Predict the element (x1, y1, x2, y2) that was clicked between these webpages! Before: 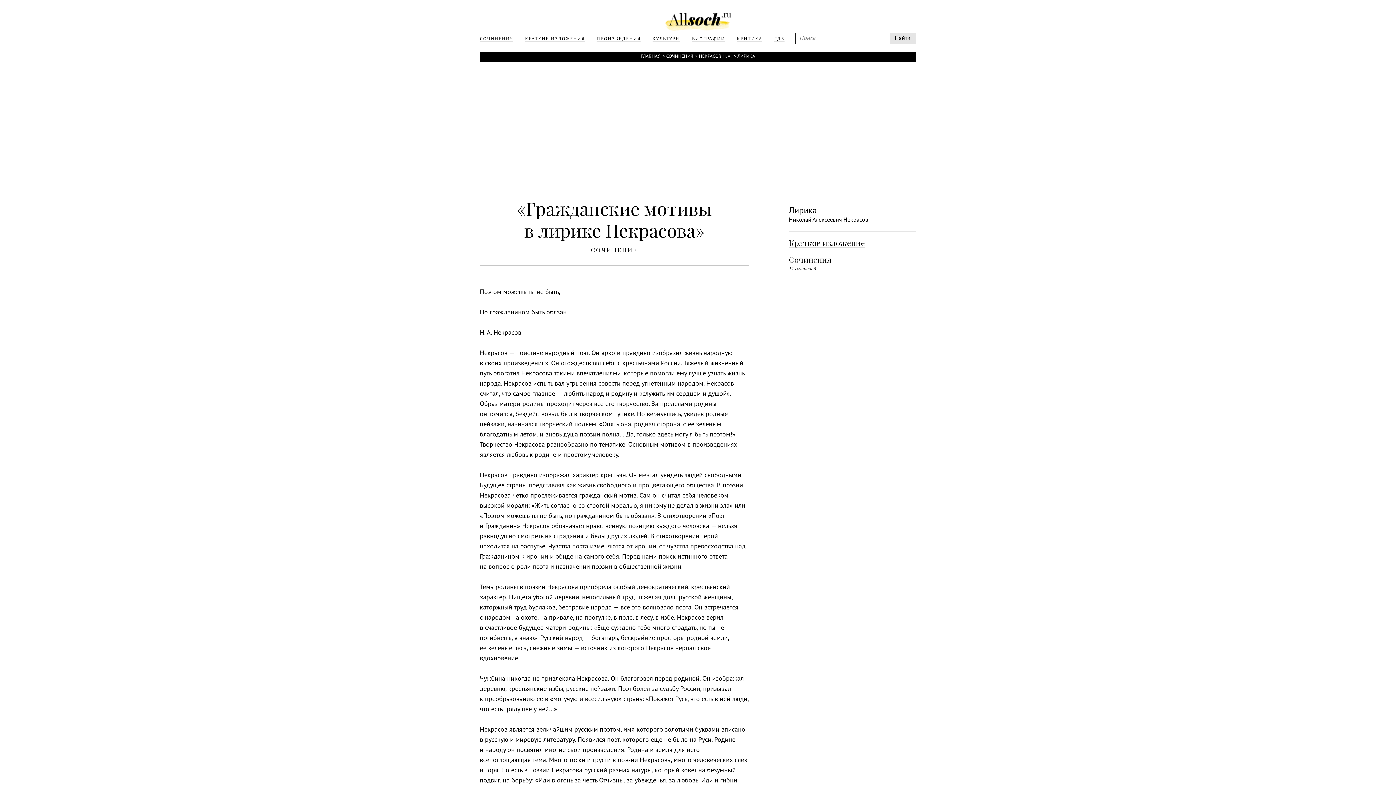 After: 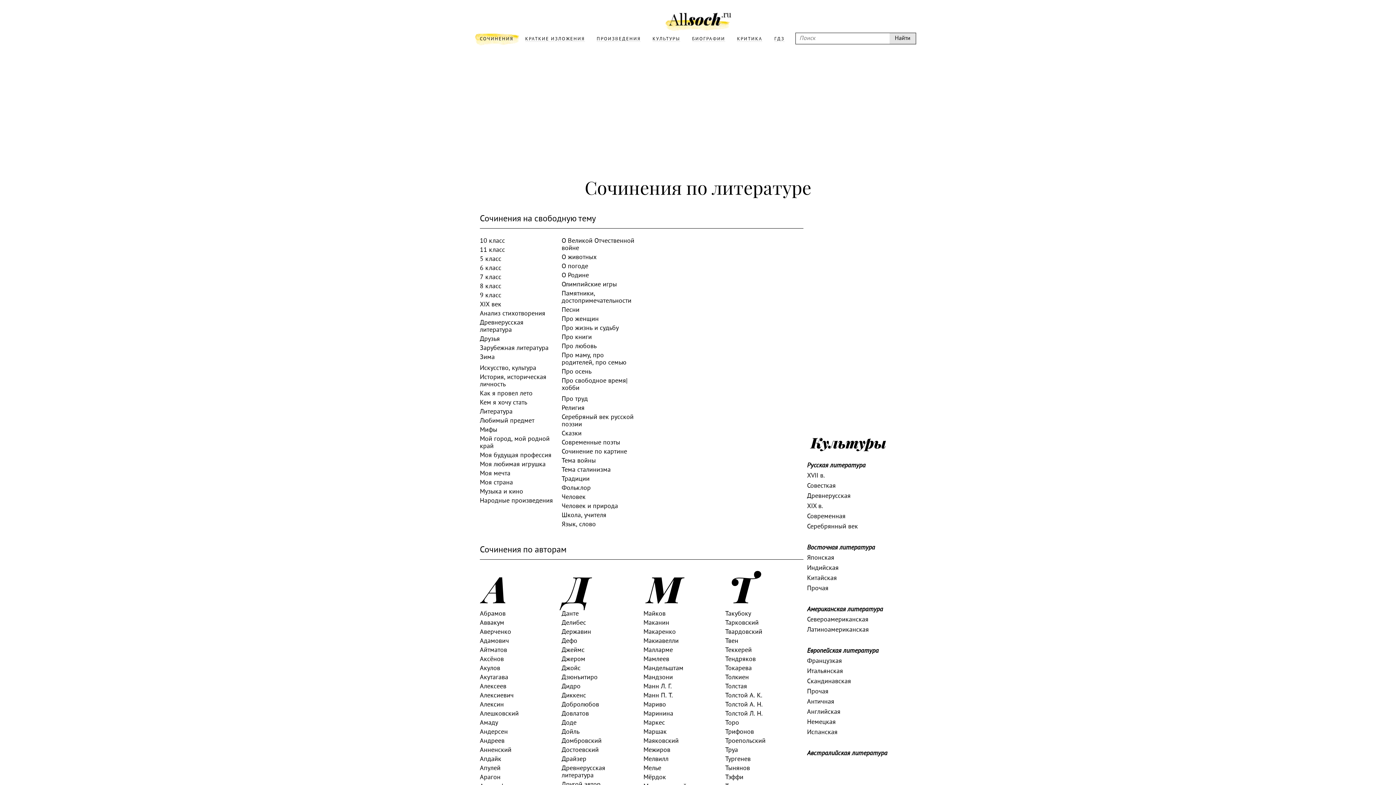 Action: label: СОЧИНЕНИЯ bbox: (472, 32, 520, 45)